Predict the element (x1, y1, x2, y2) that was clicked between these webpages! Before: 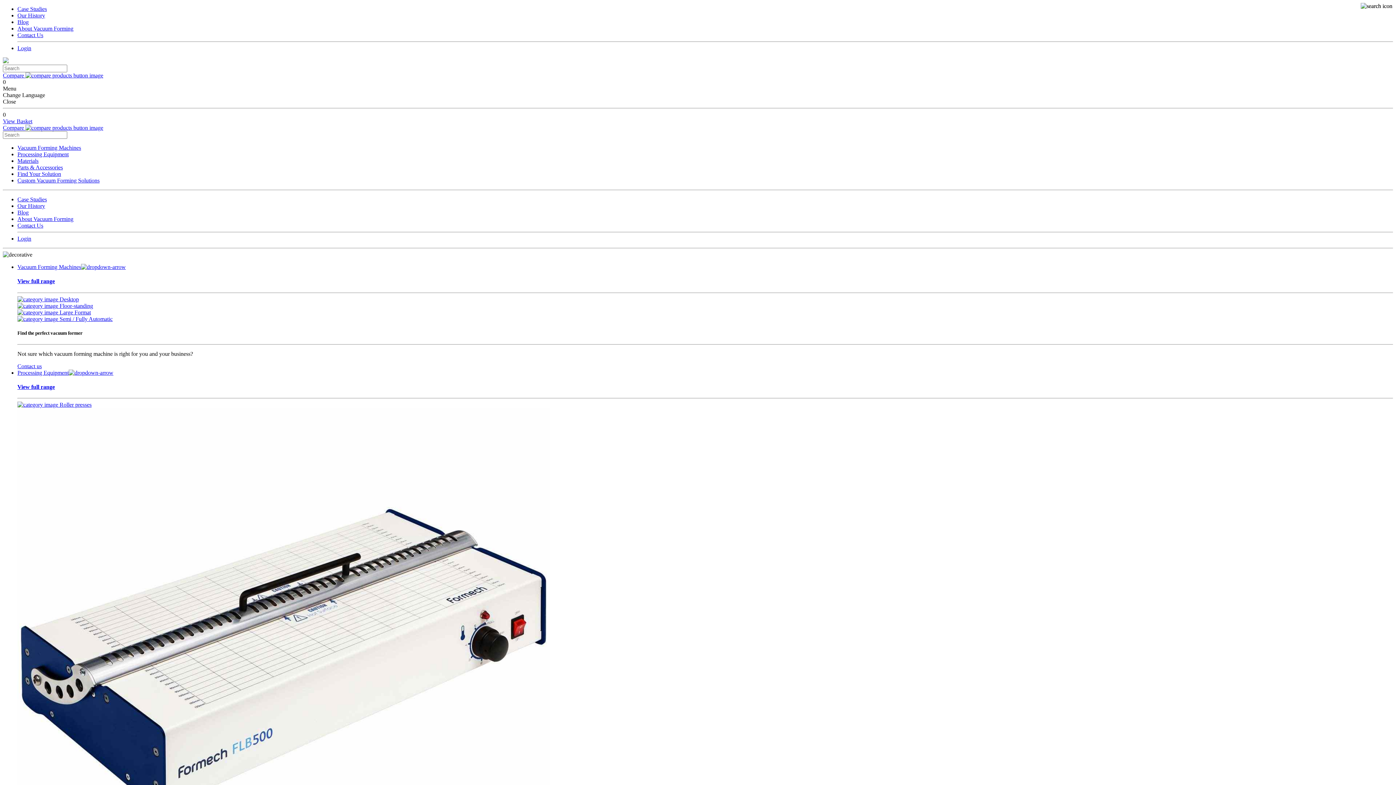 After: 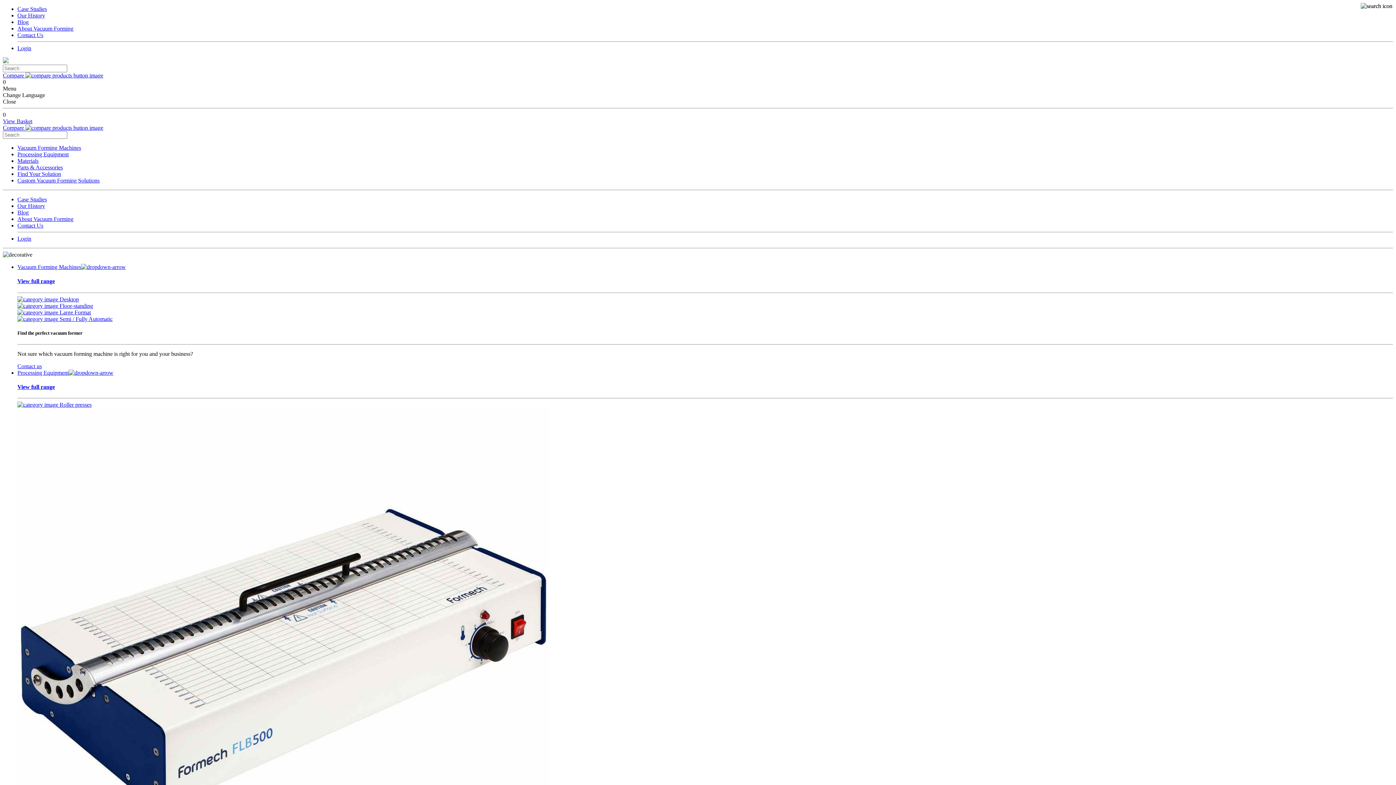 Action: label: View Basket bbox: (2, 118, 32, 124)